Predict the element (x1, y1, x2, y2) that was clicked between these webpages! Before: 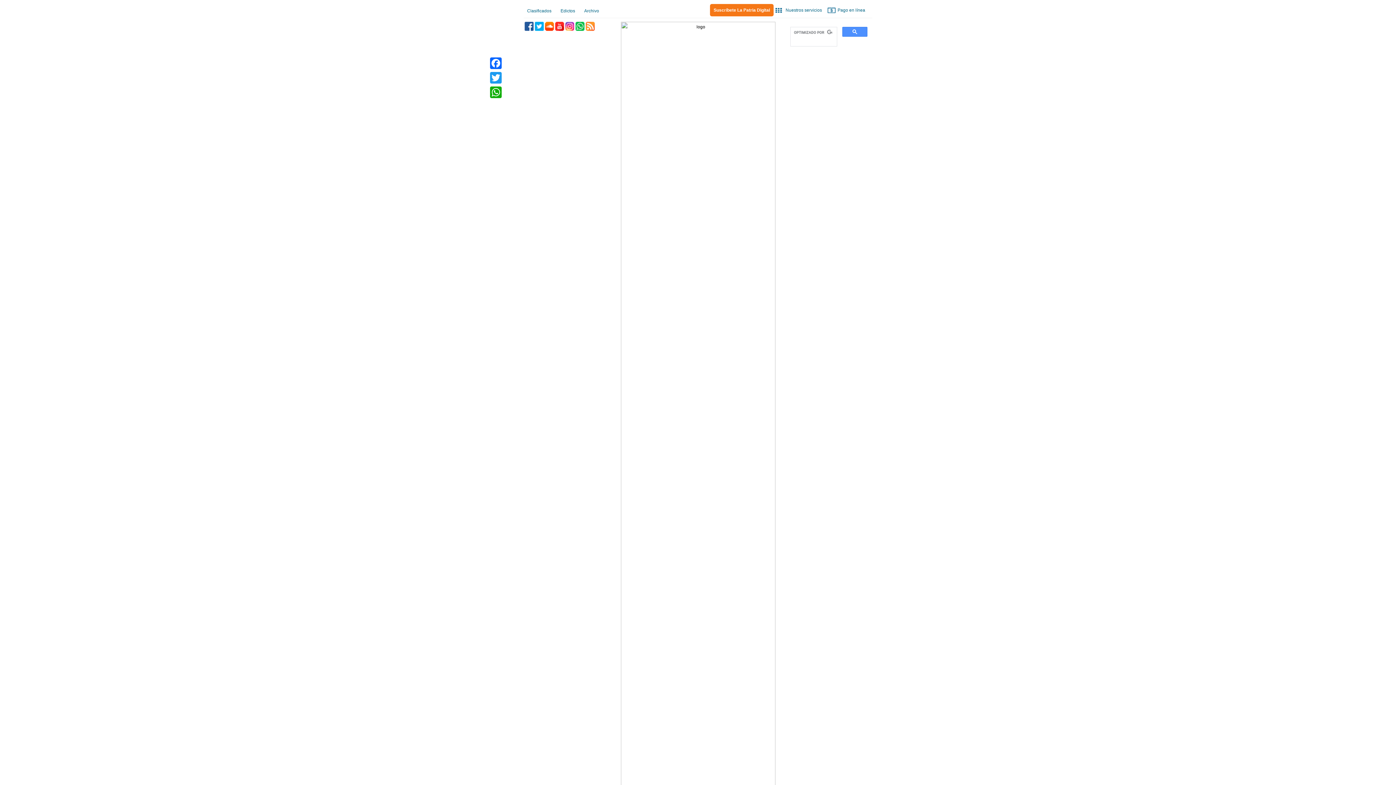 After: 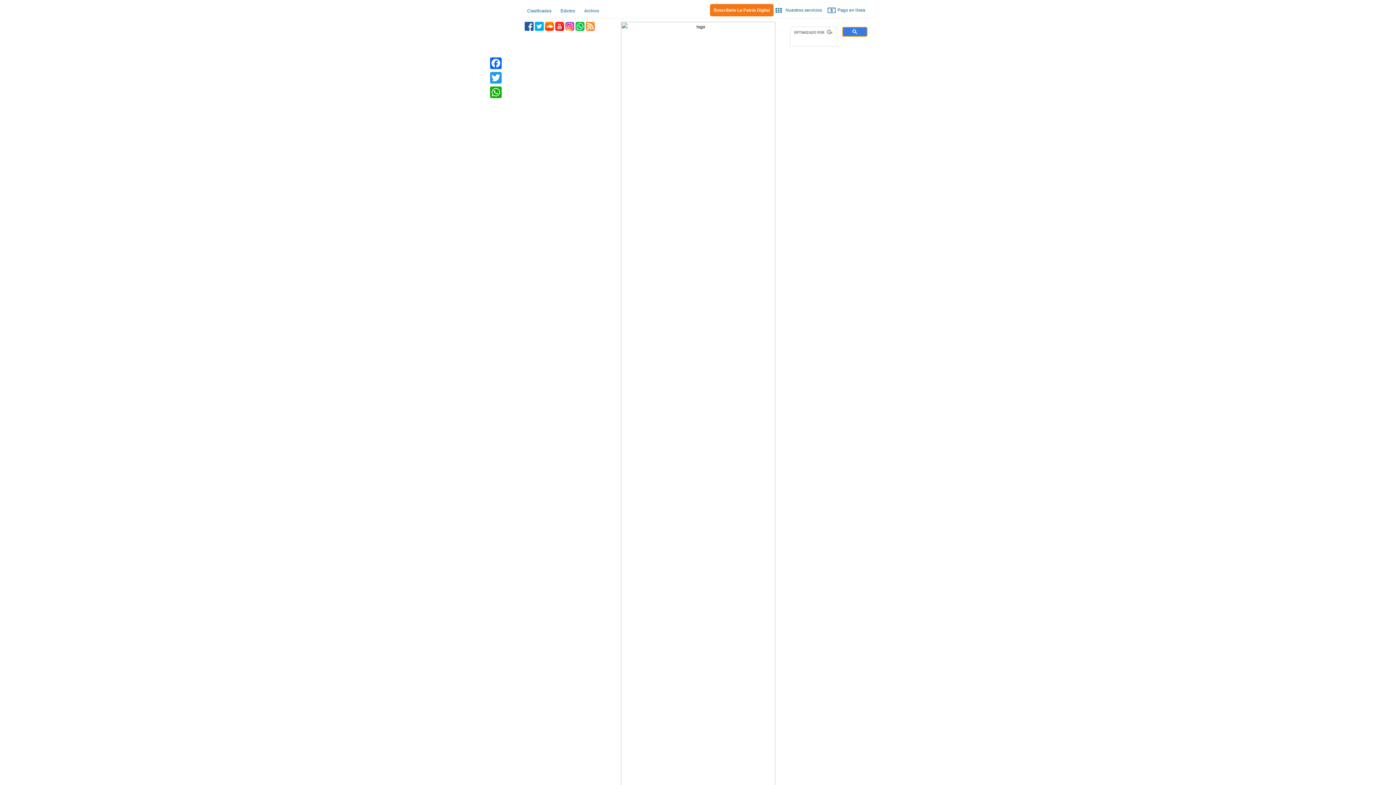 Action: bbox: (842, 26, 867, 36)